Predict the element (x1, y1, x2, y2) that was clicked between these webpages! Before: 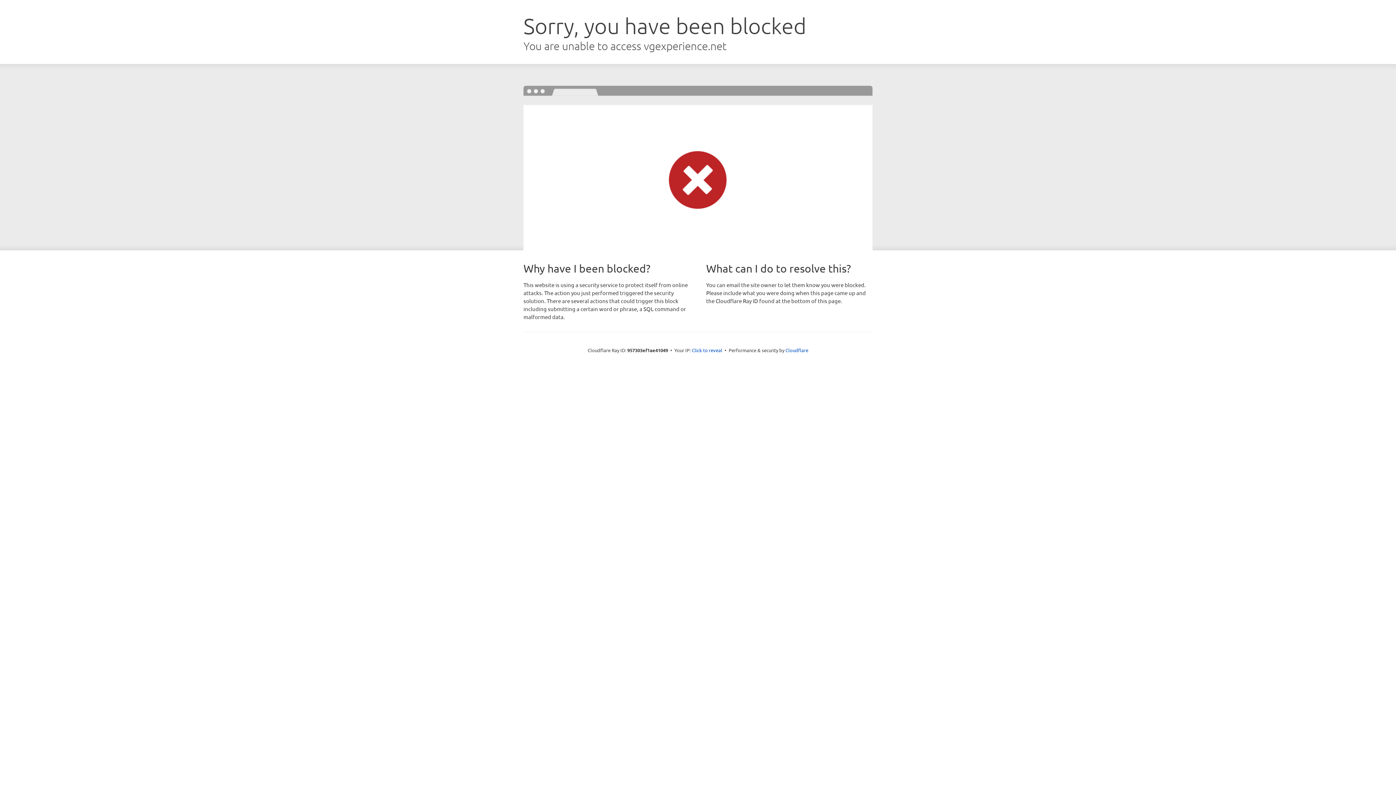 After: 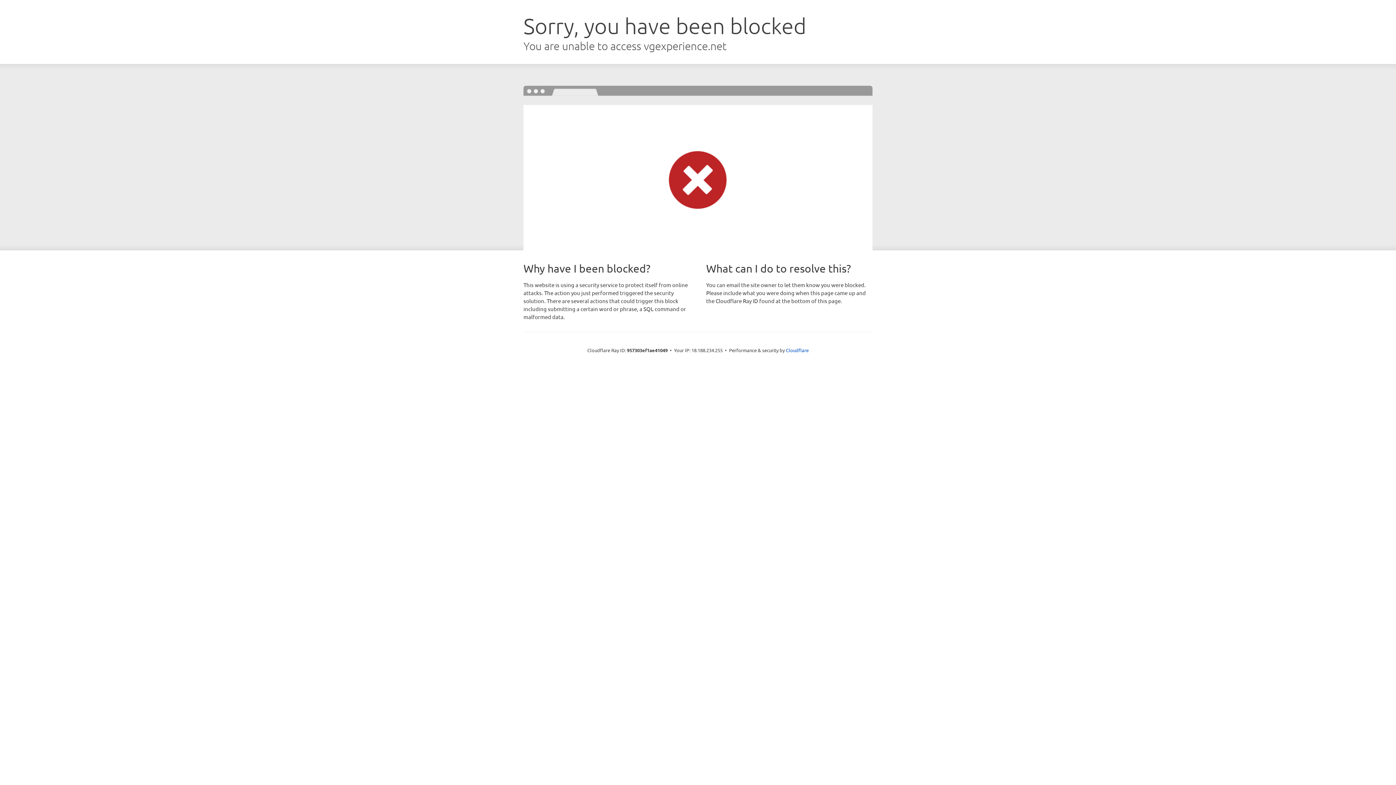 Action: bbox: (692, 346, 722, 353) label: Click to reveal